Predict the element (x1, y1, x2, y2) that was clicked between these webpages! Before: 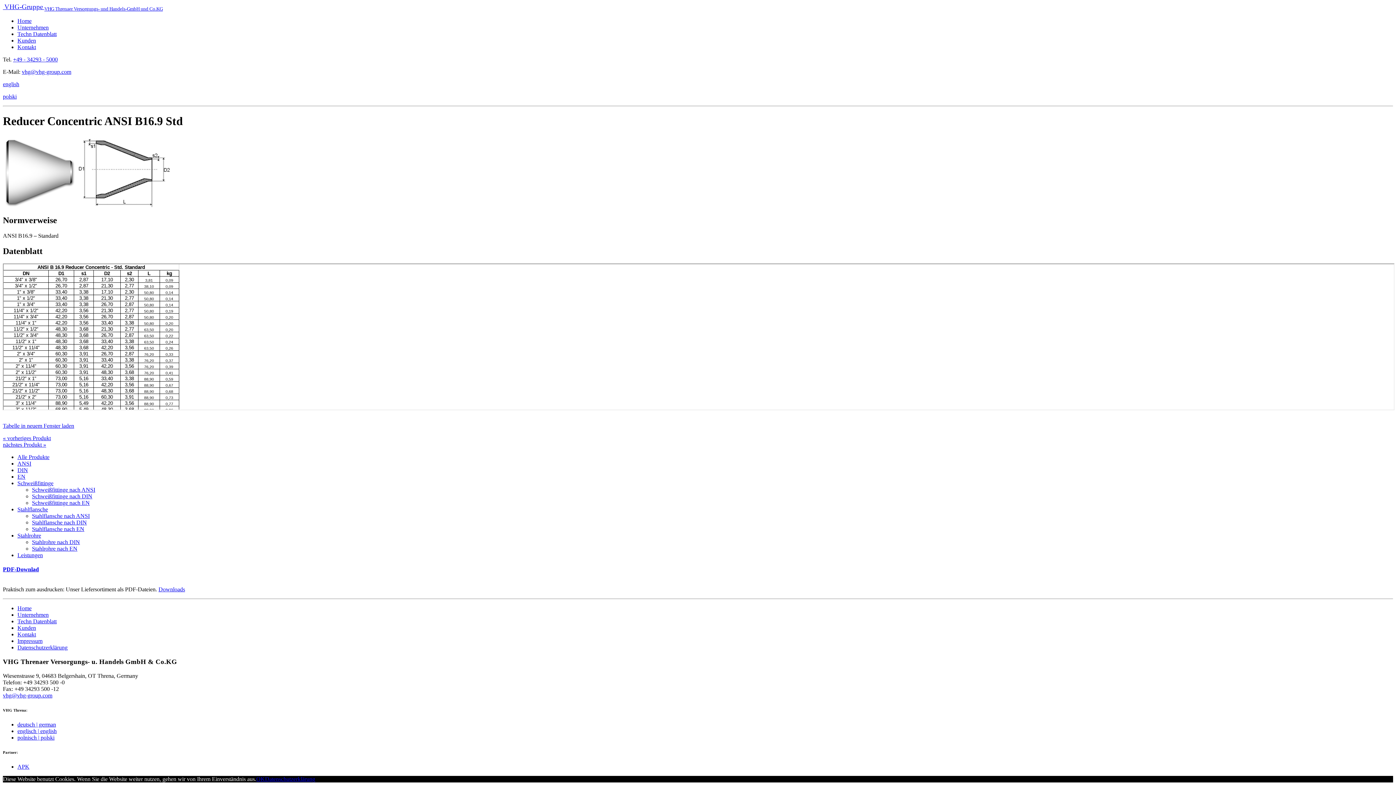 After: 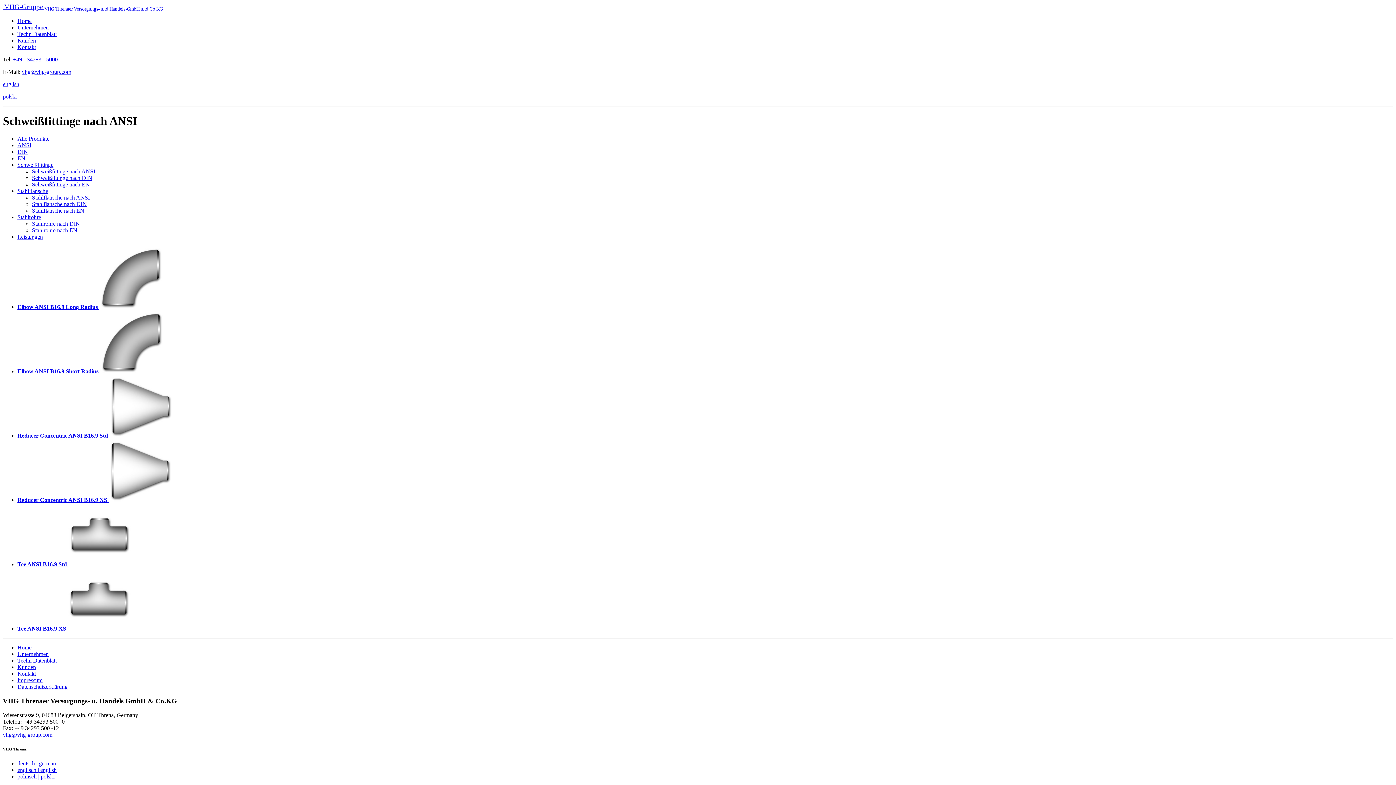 Action: label: Schweißfittinge nach ANSI bbox: (32, 486, 95, 492)